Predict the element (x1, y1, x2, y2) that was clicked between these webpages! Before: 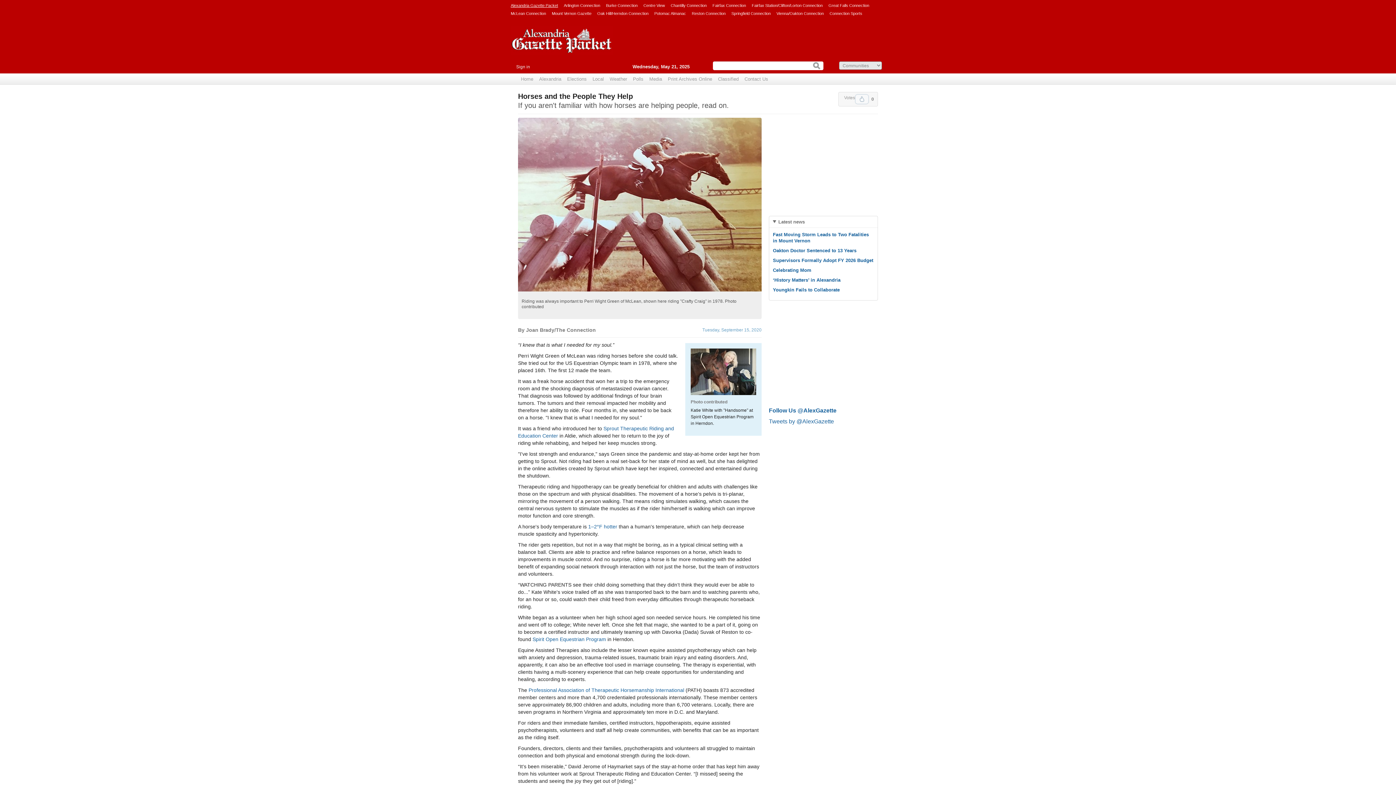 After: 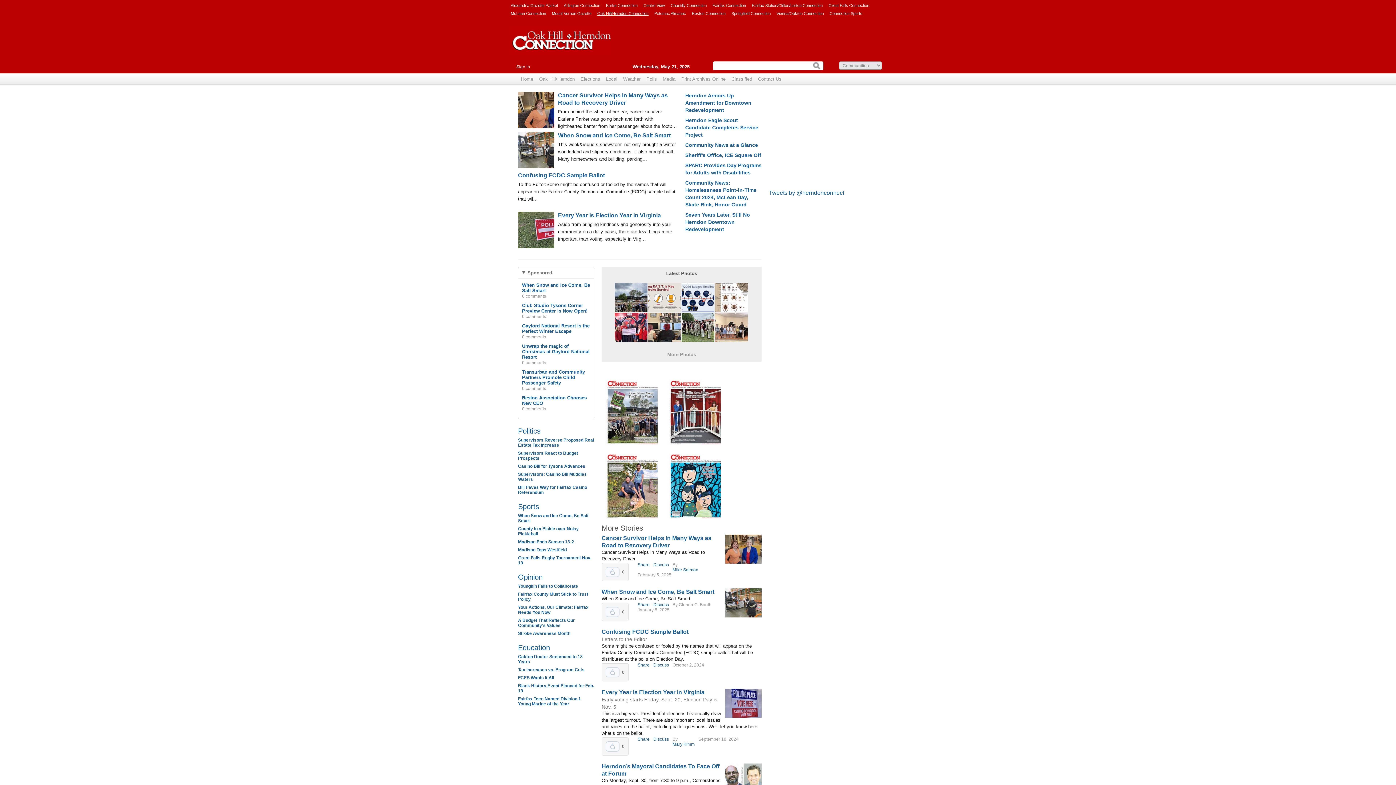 Action: bbox: (597, 9, 648, 17) label: Oak Hill/Herndon Connection